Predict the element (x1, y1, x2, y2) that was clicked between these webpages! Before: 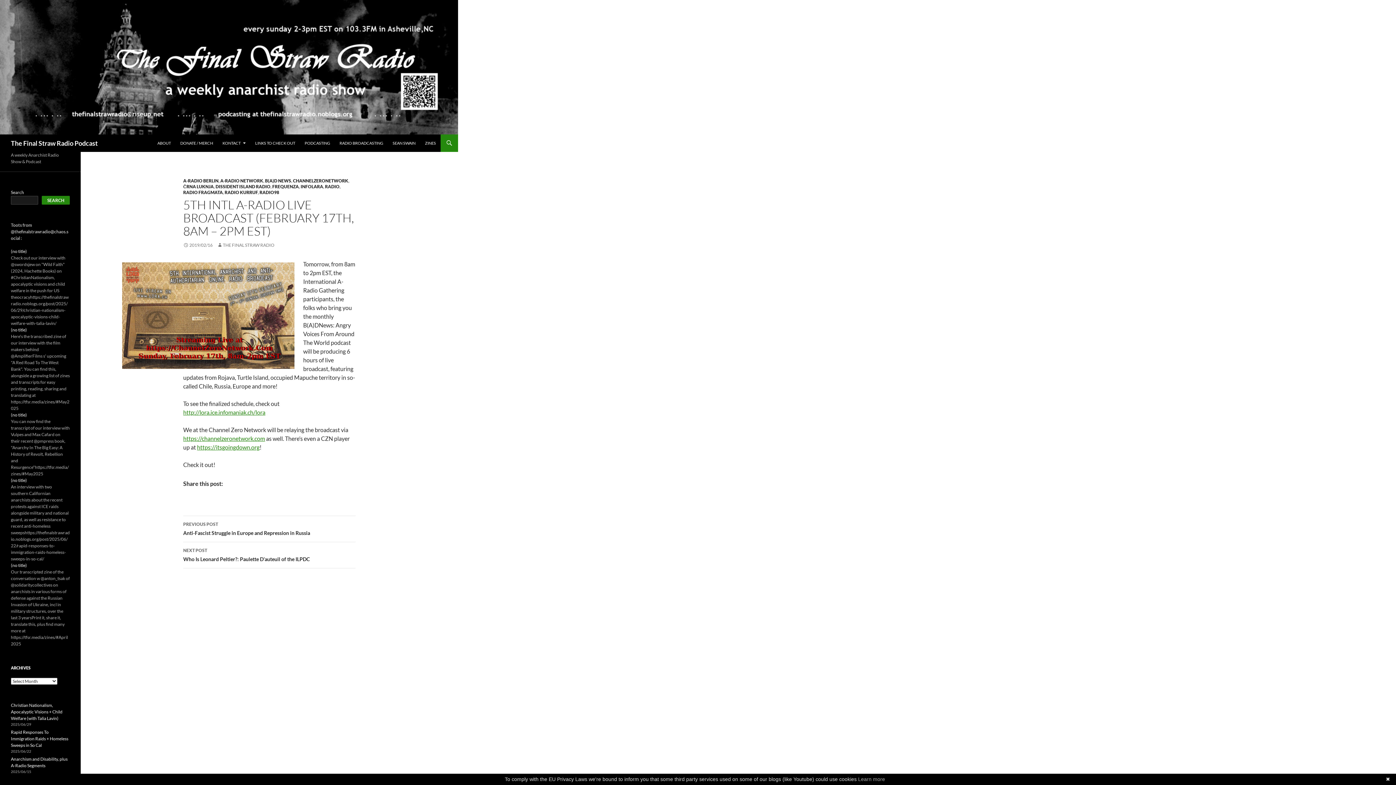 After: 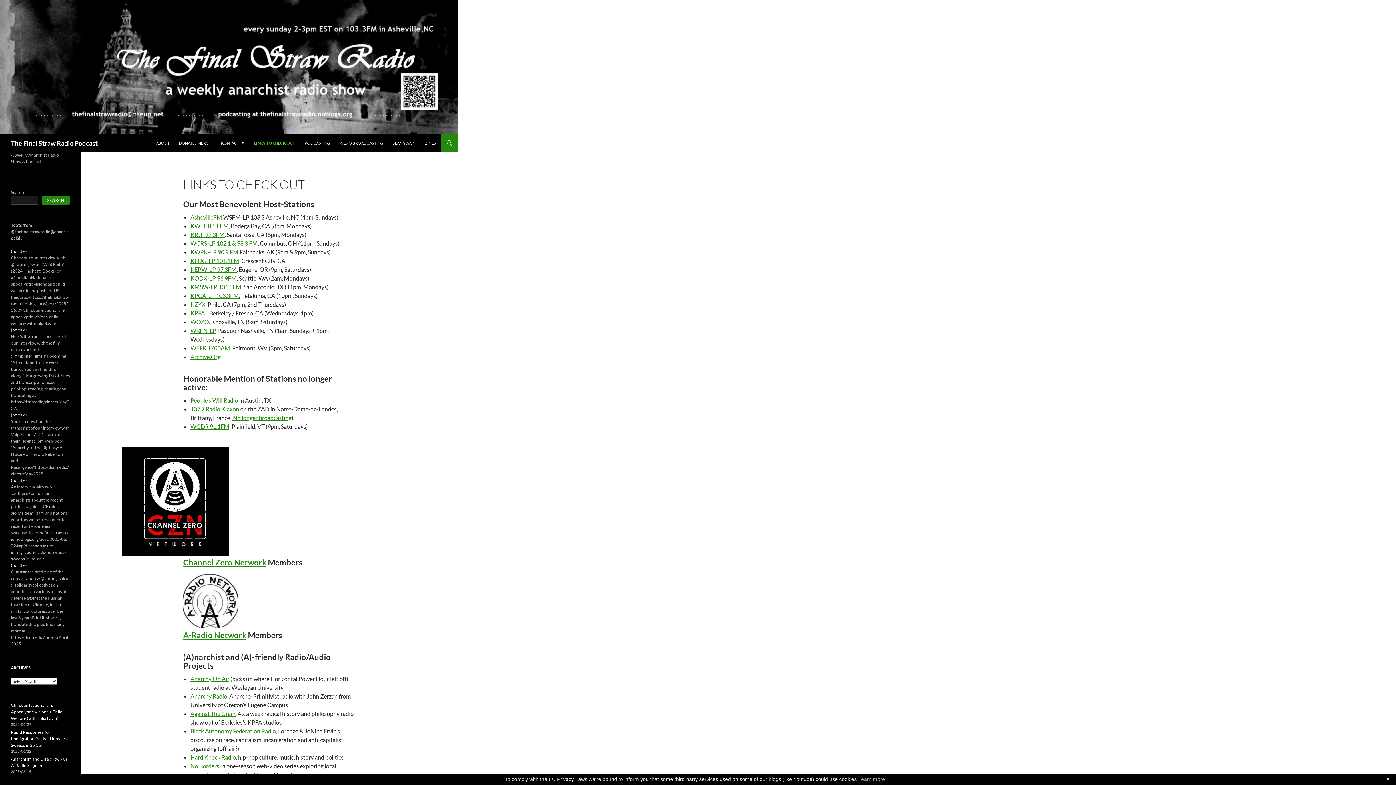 Action: label: LINKS TO CHECK OUT bbox: (250, 134, 299, 152)